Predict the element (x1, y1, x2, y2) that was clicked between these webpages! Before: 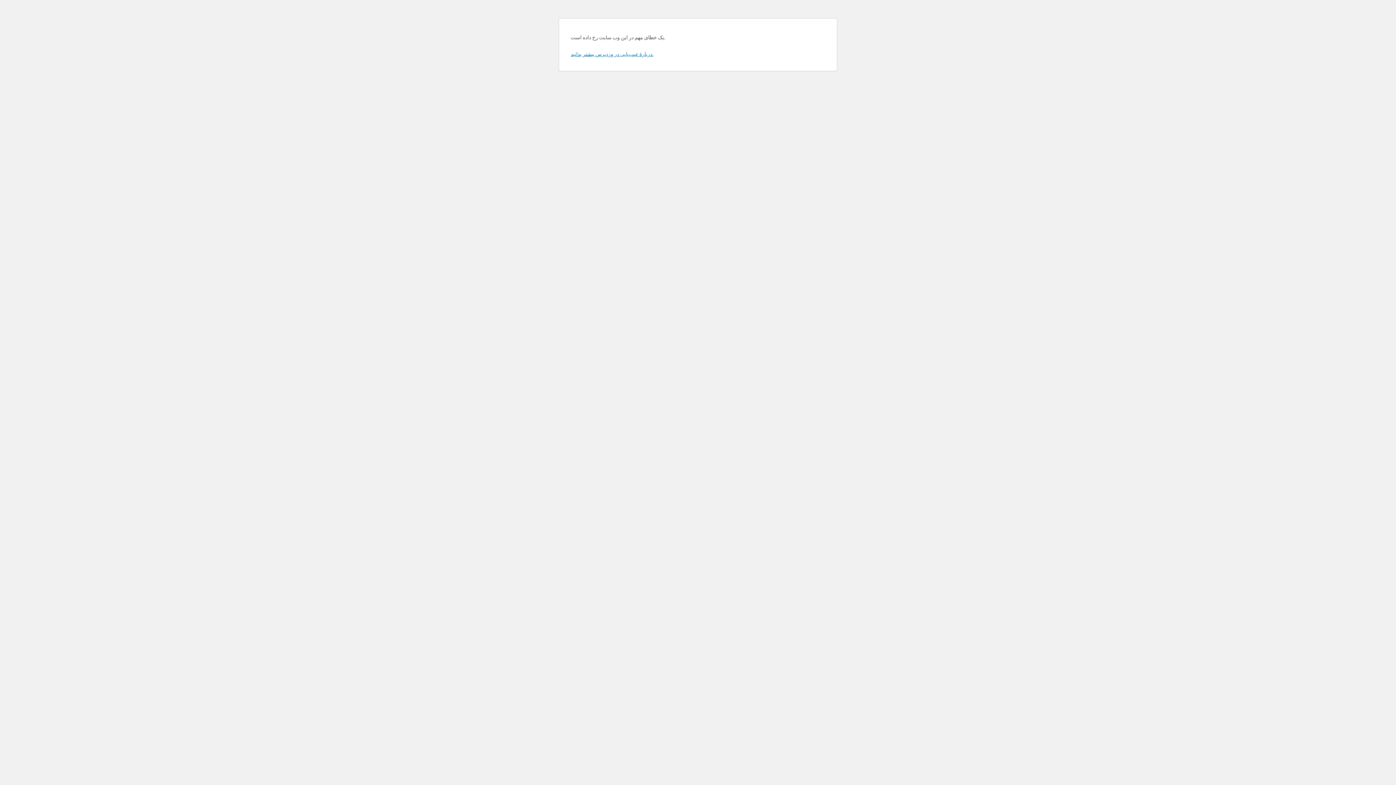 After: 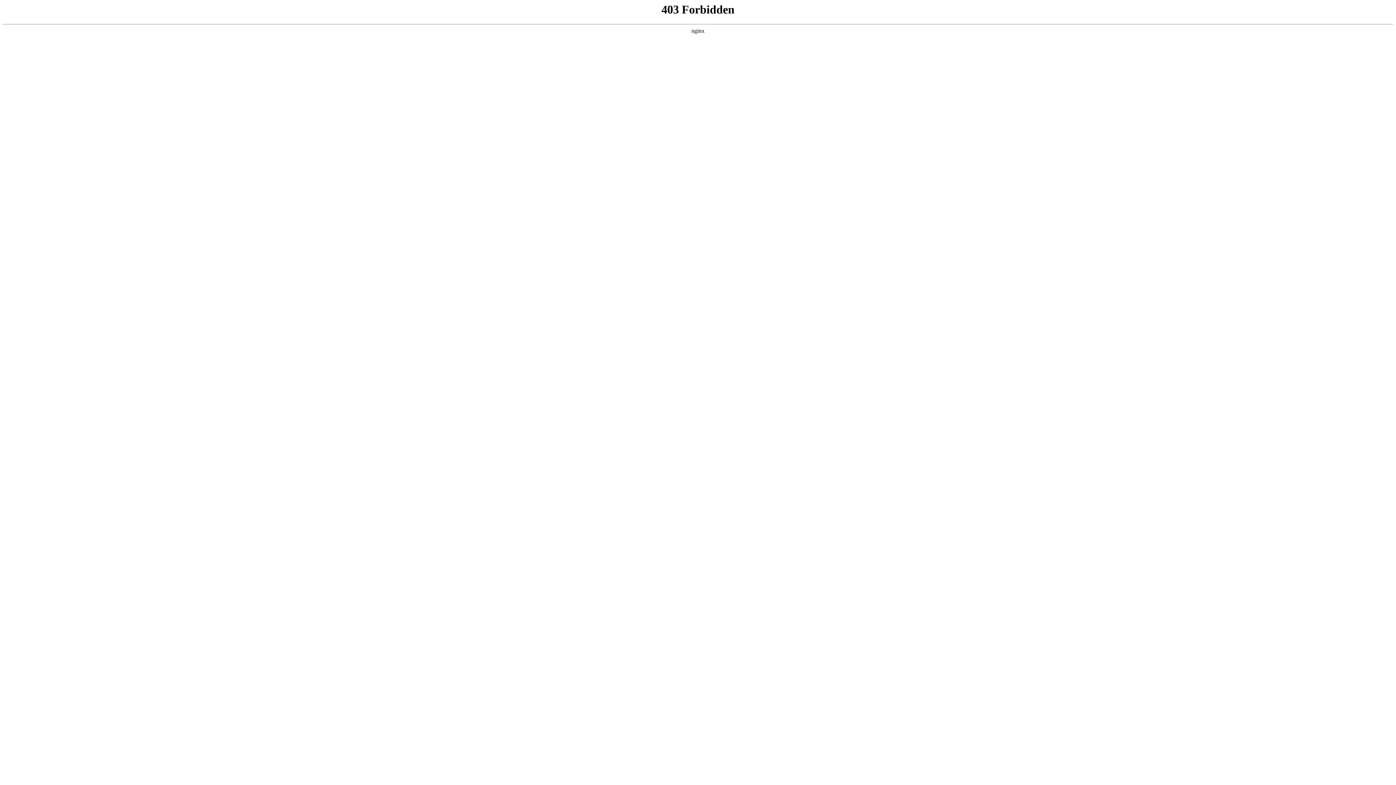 Action: bbox: (570, 50, 653, 57) label: دربارهٔ عیب‌یابی در وردپرس بیشتر بدانید.